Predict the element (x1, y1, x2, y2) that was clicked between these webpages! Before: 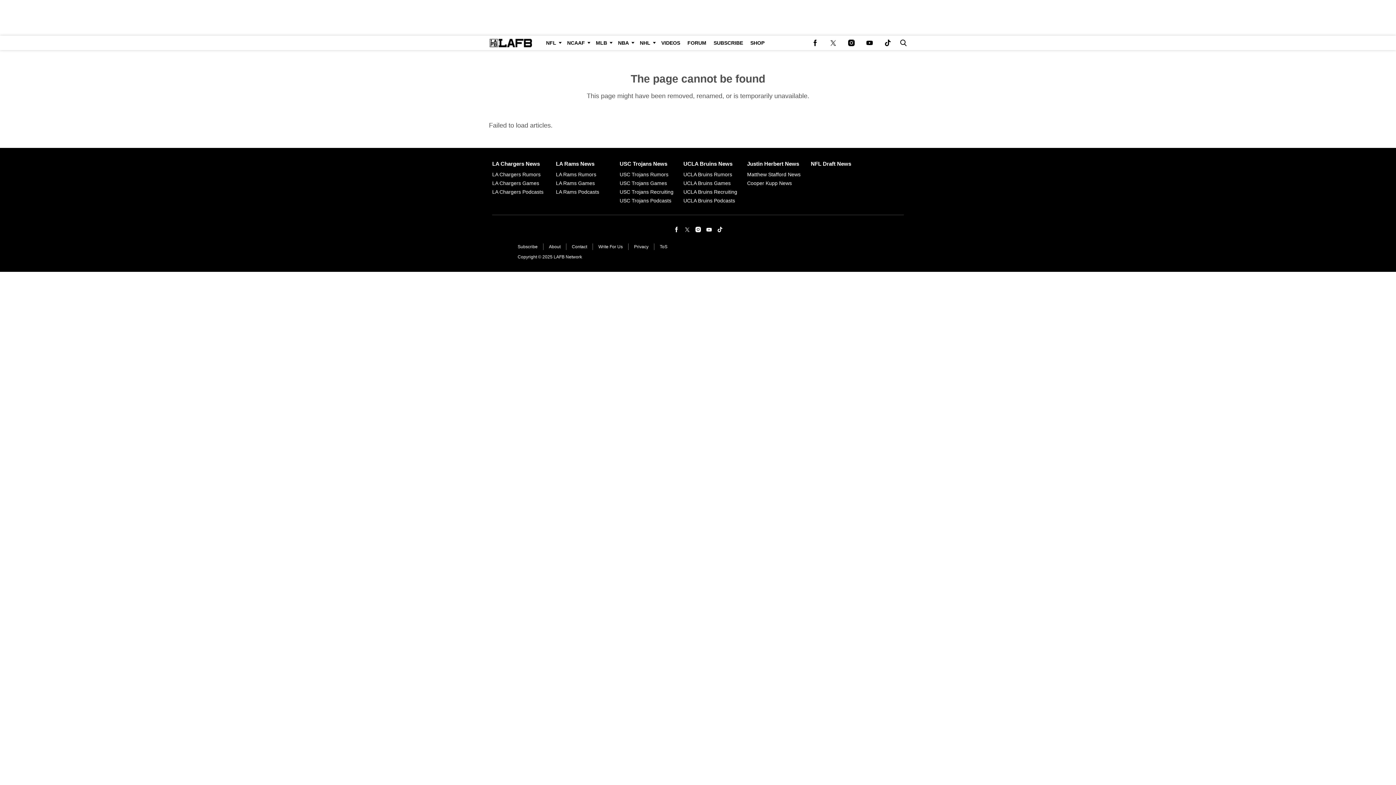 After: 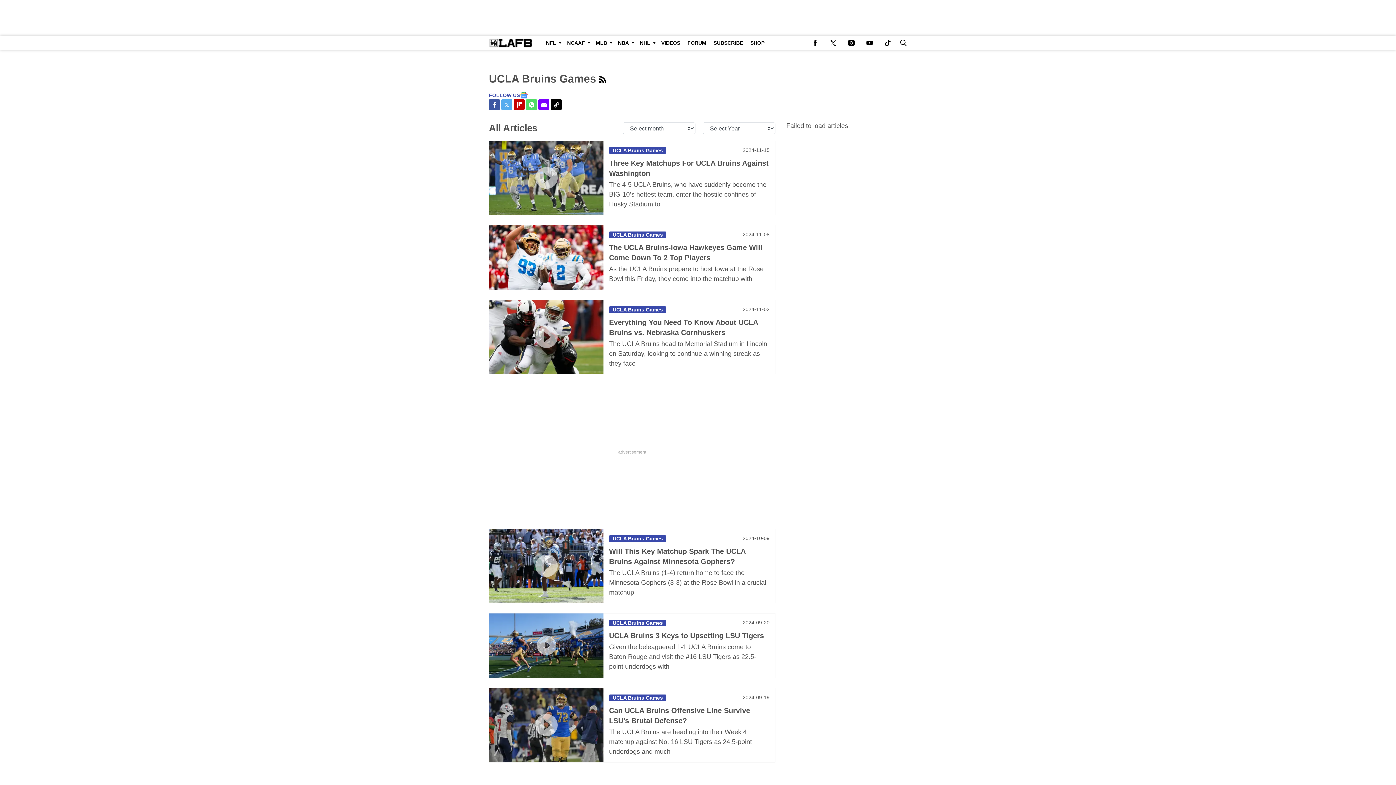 Action: bbox: (683, 180, 747, 186) label: Browse UCLA Bruins Games